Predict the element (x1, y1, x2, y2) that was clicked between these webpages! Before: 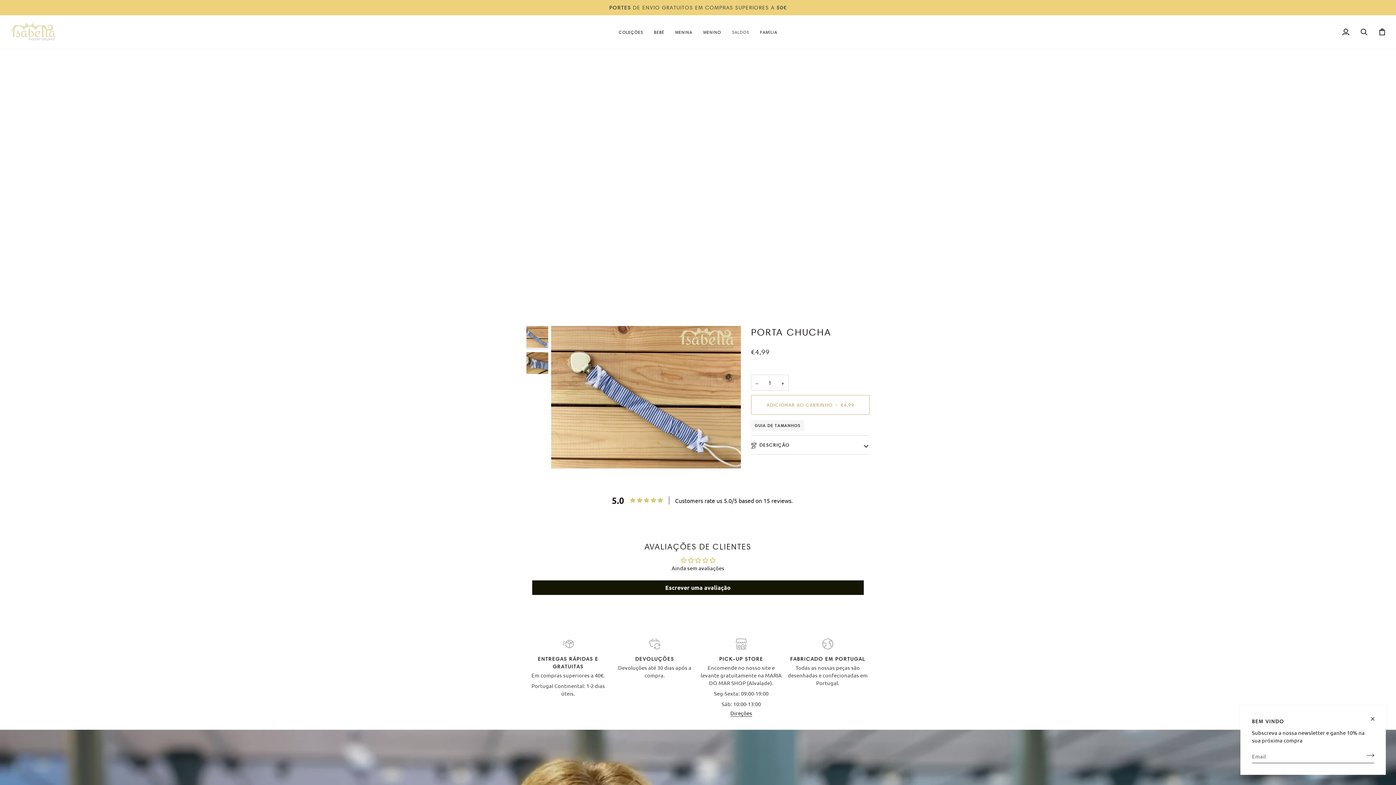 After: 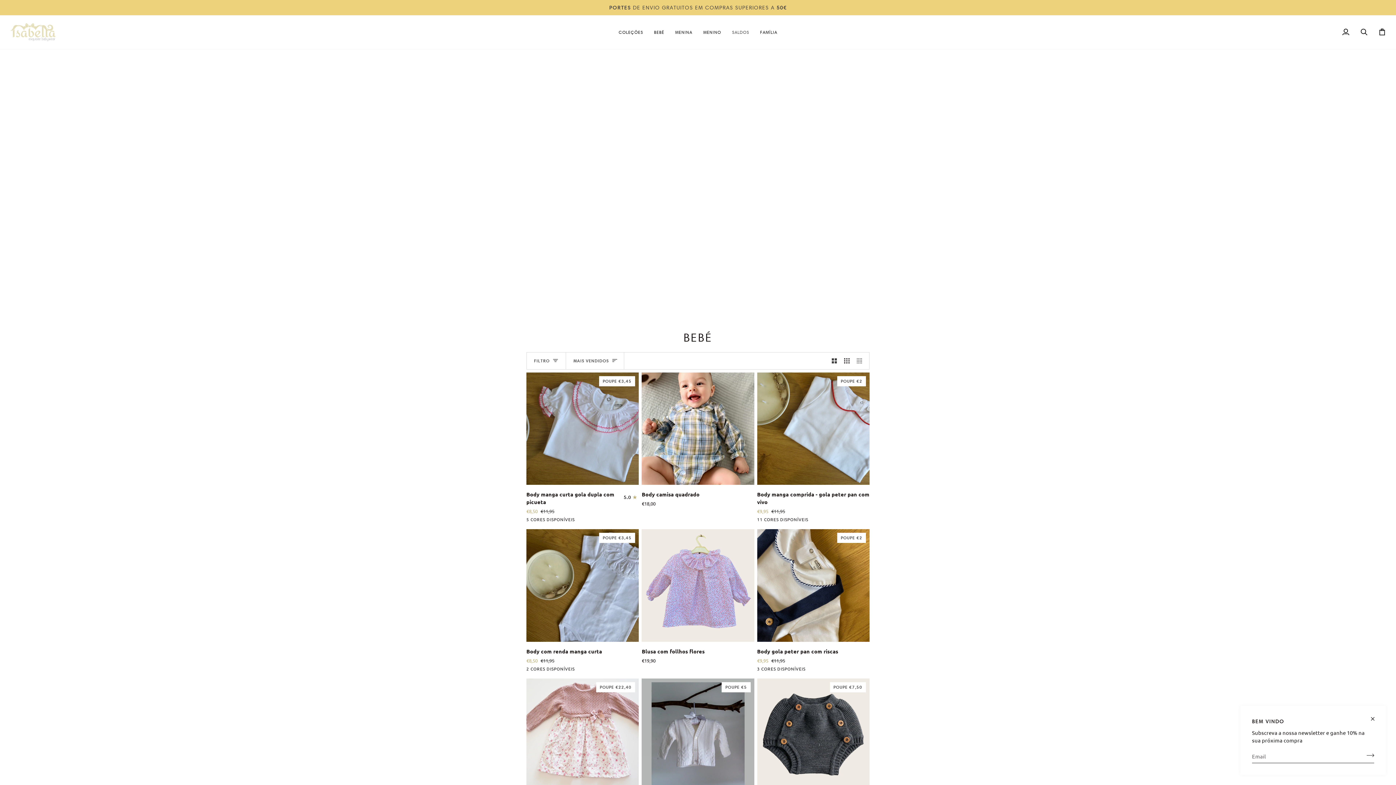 Action: bbox: (648, 15, 669, 48) label: BEBÉ